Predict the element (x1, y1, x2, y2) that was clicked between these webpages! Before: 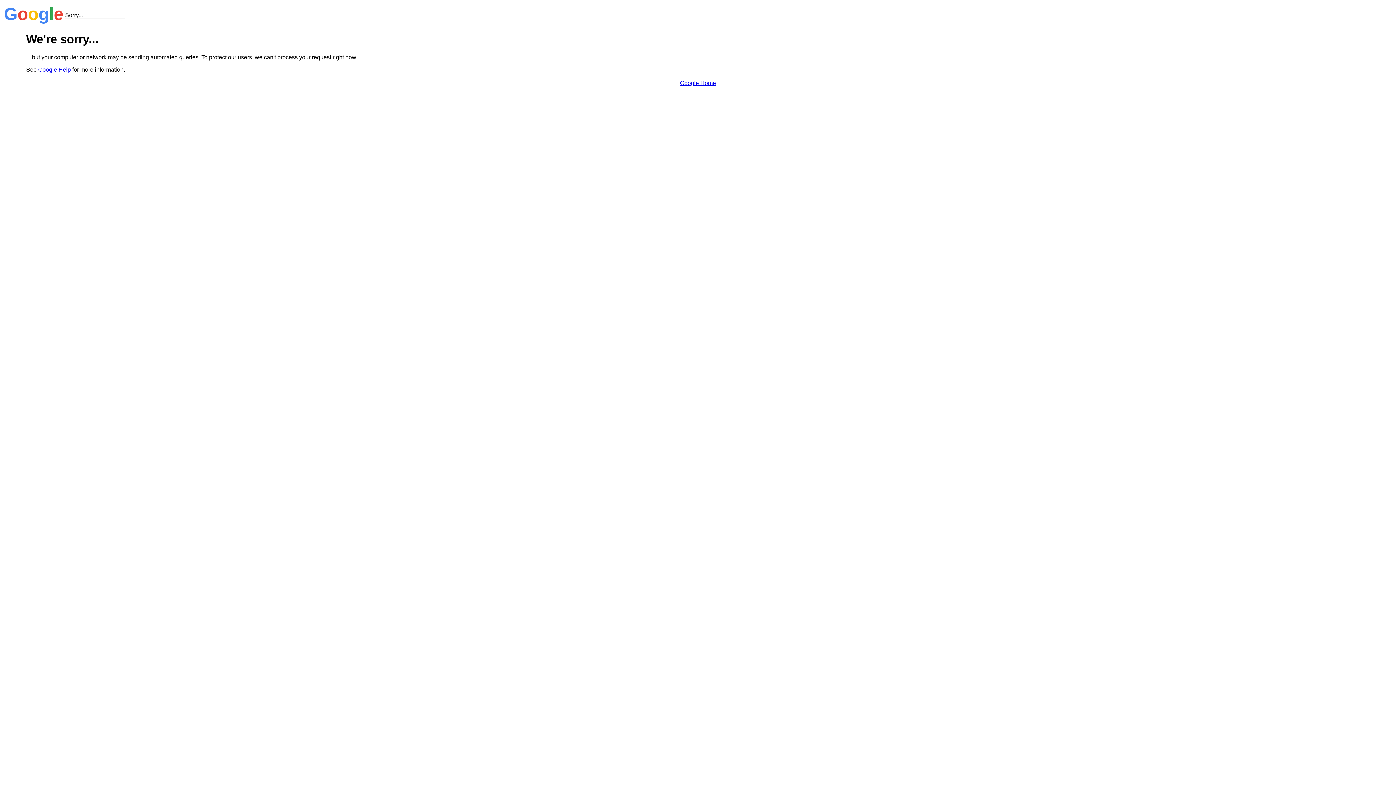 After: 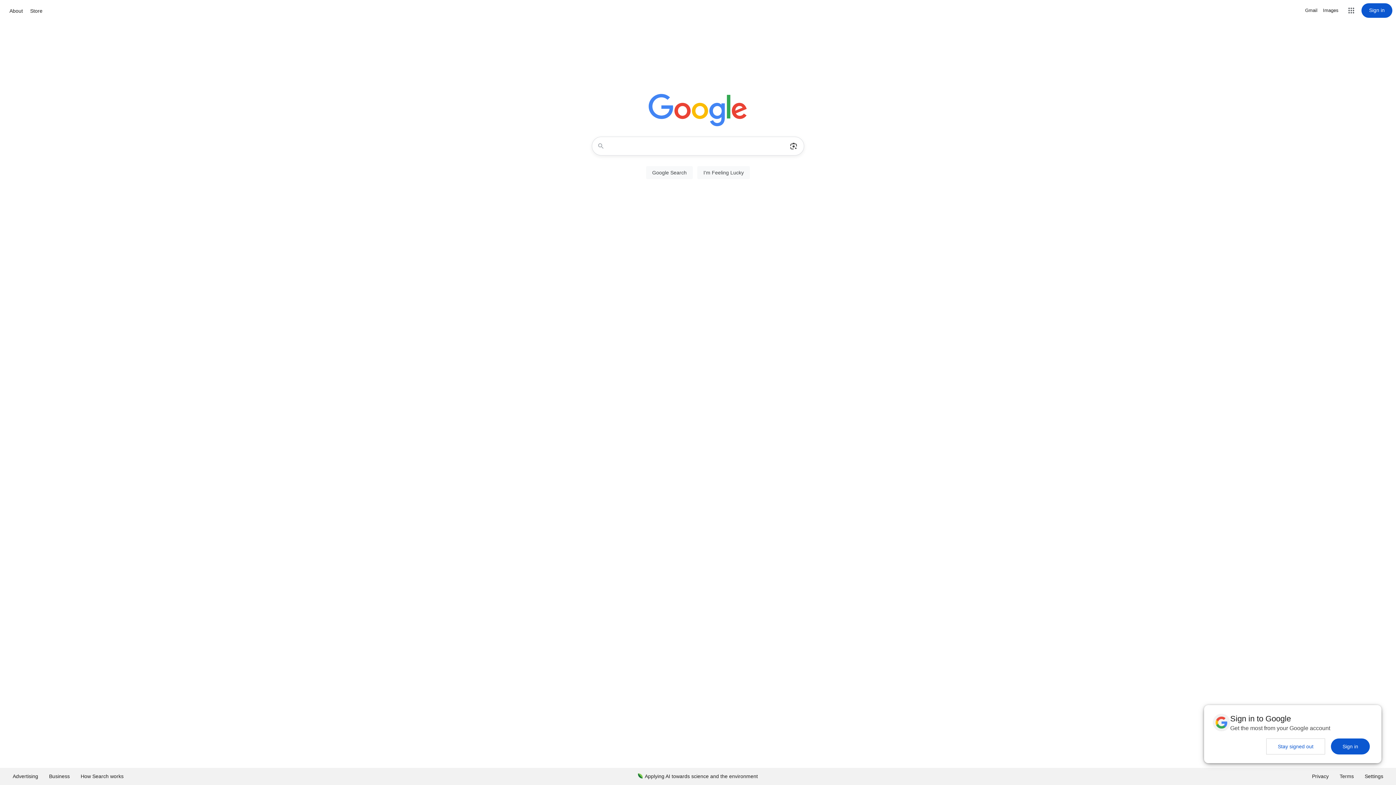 Action: bbox: (680, 79, 716, 86) label: Google Home